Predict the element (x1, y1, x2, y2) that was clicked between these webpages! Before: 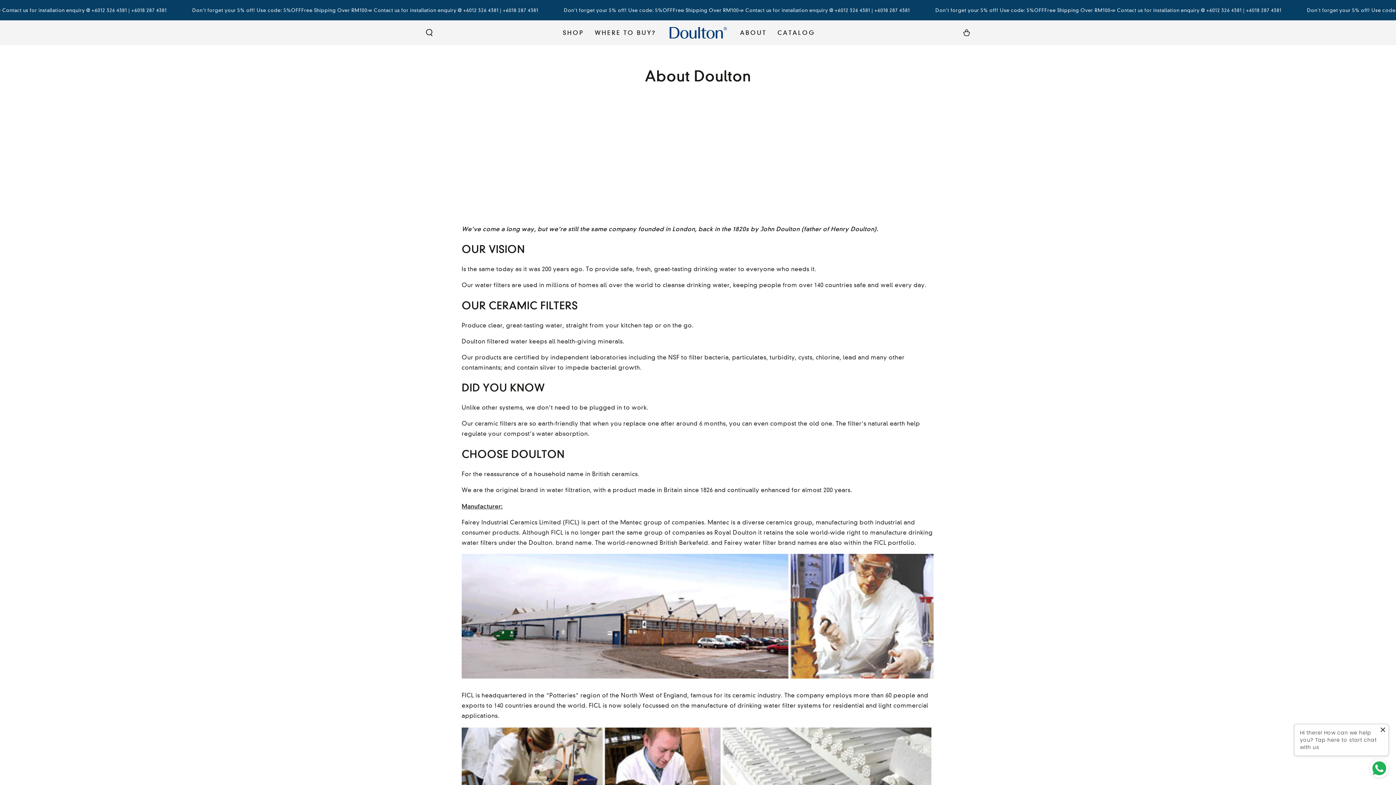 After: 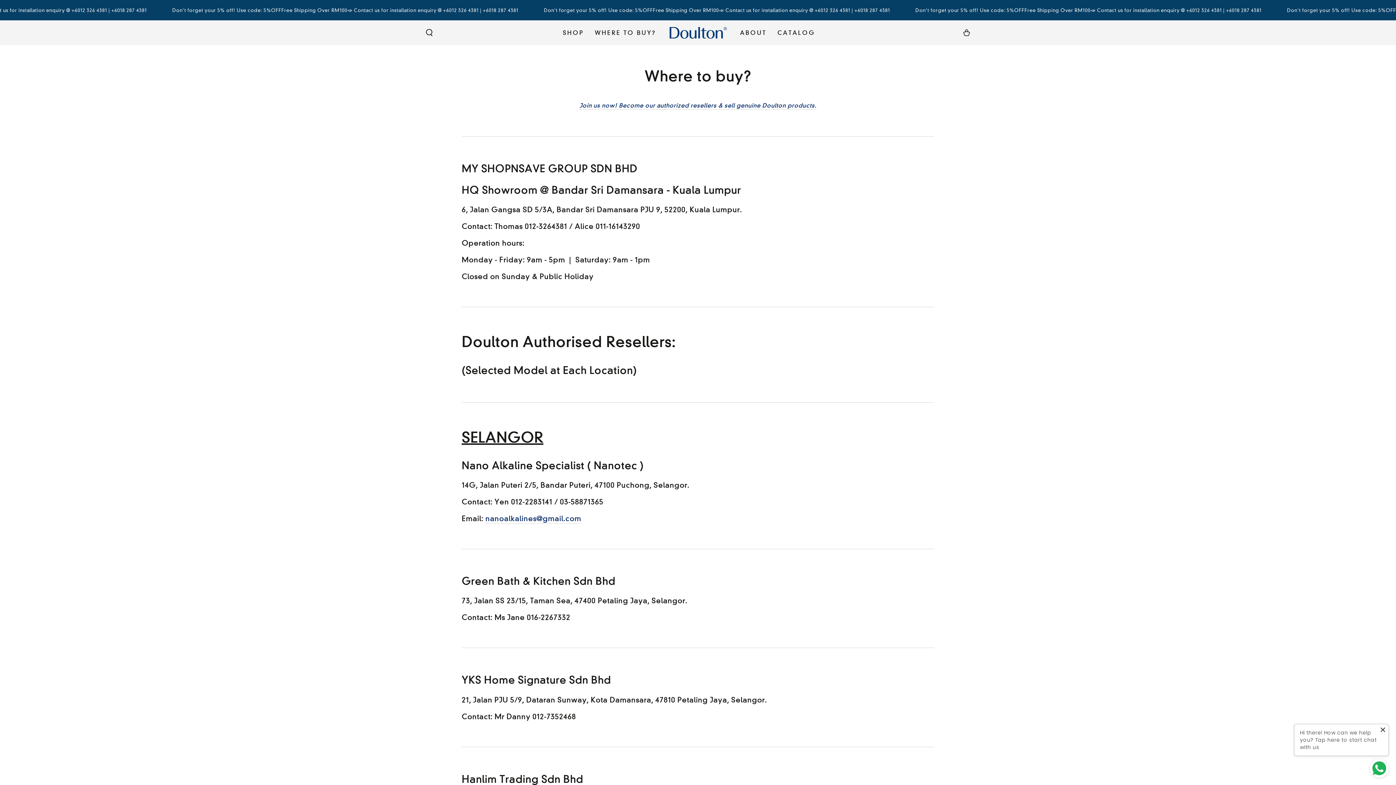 Action: bbox: (589, 23, 661, 42) label: WHERE TO BUY?